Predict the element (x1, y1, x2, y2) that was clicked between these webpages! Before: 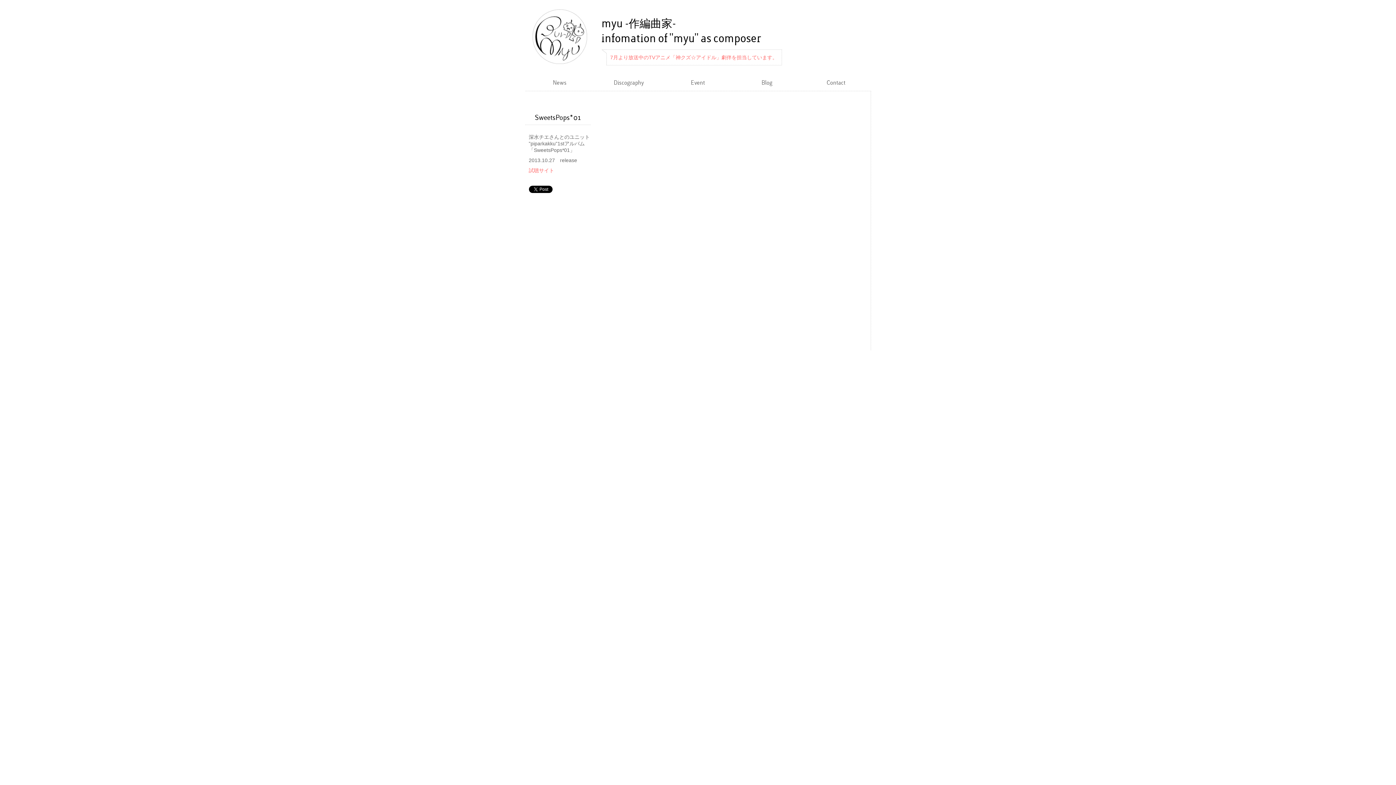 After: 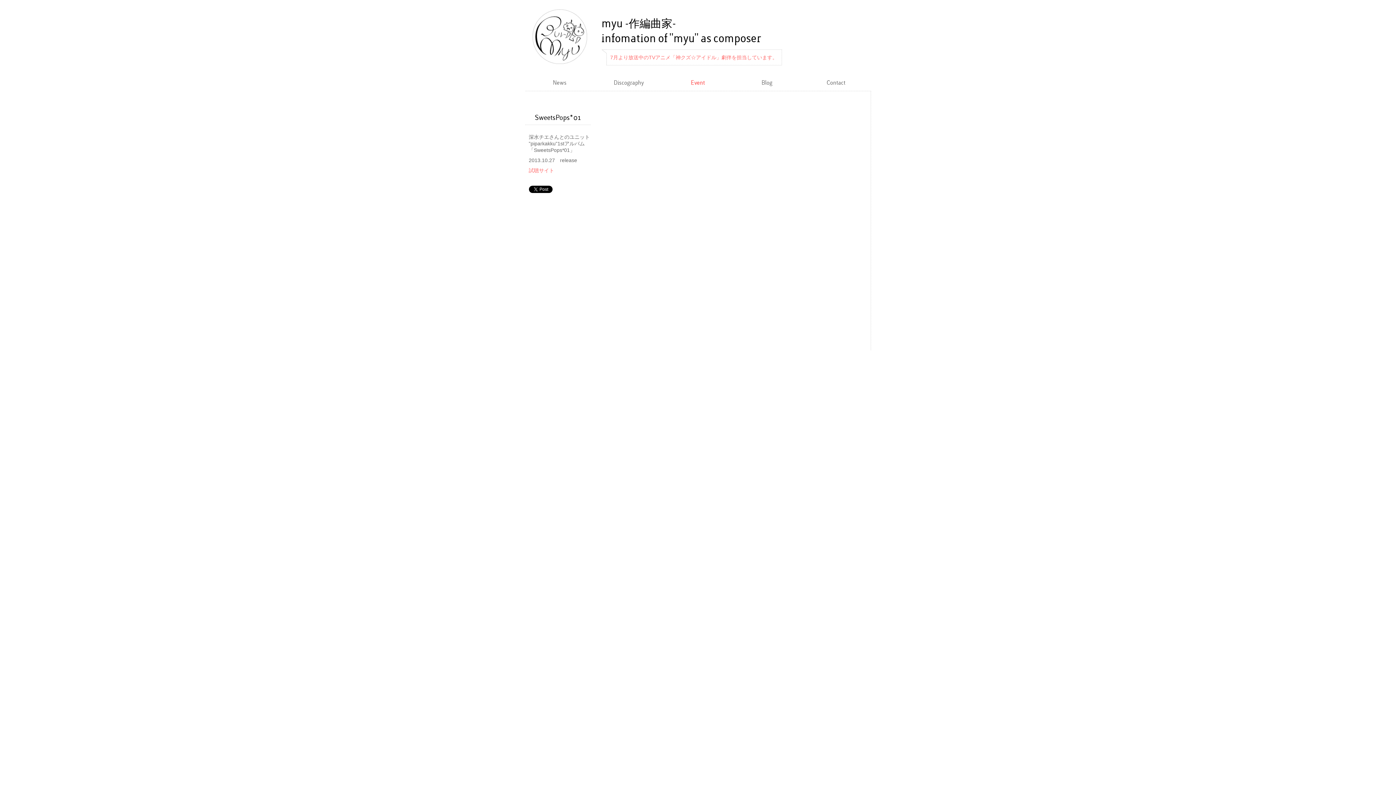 Action: label: Event bbox: (663, 74, 732, 86)